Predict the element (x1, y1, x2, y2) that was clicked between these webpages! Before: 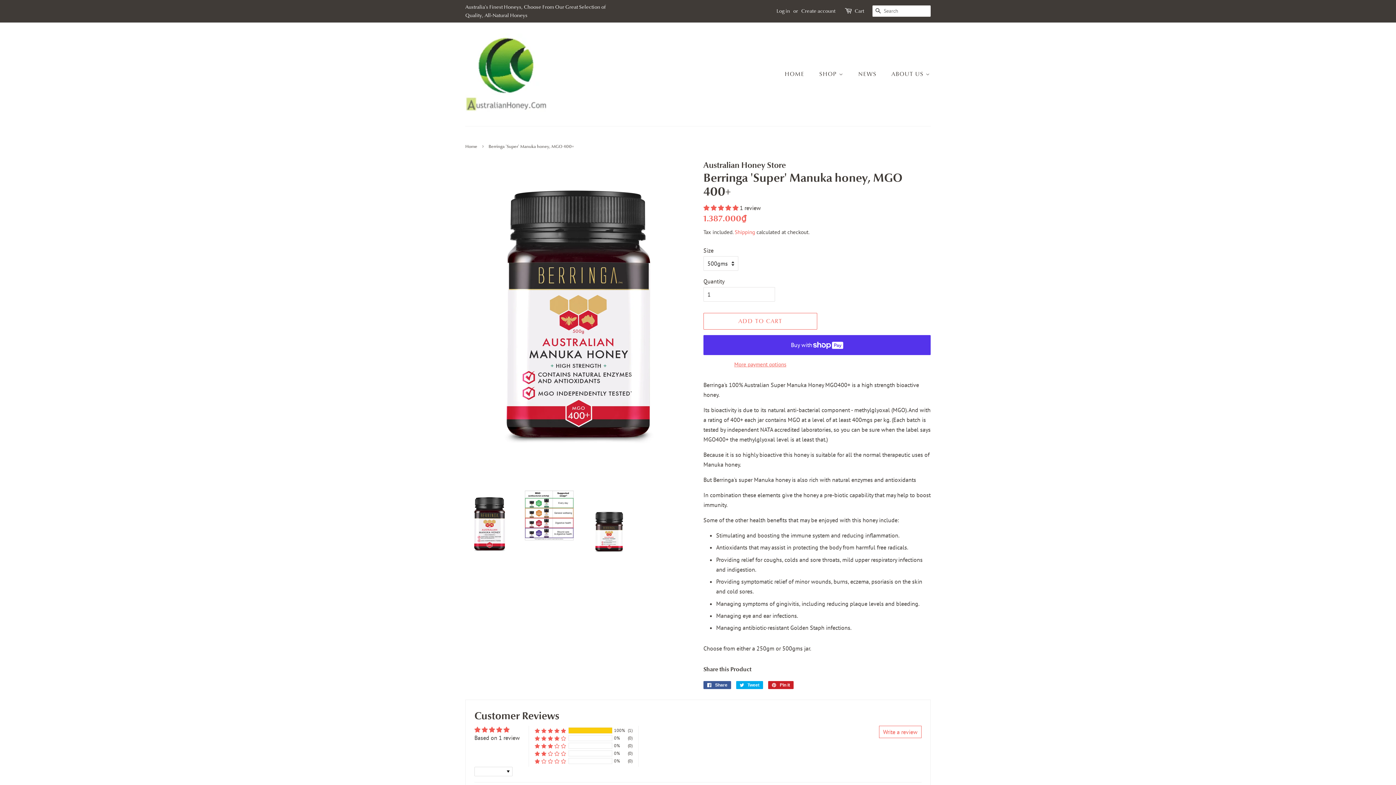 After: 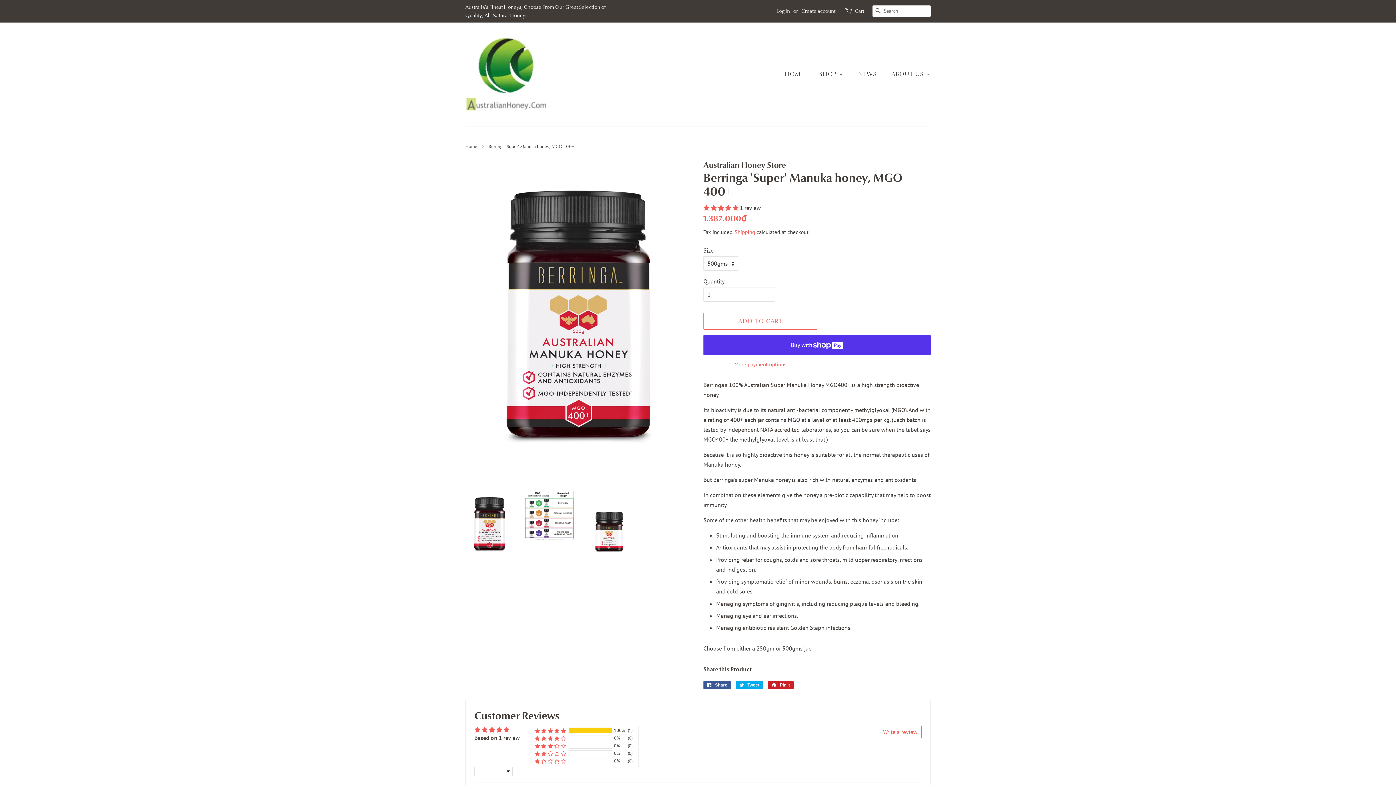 Action: bbox: (879, 726, 921, 738) label: Write a review